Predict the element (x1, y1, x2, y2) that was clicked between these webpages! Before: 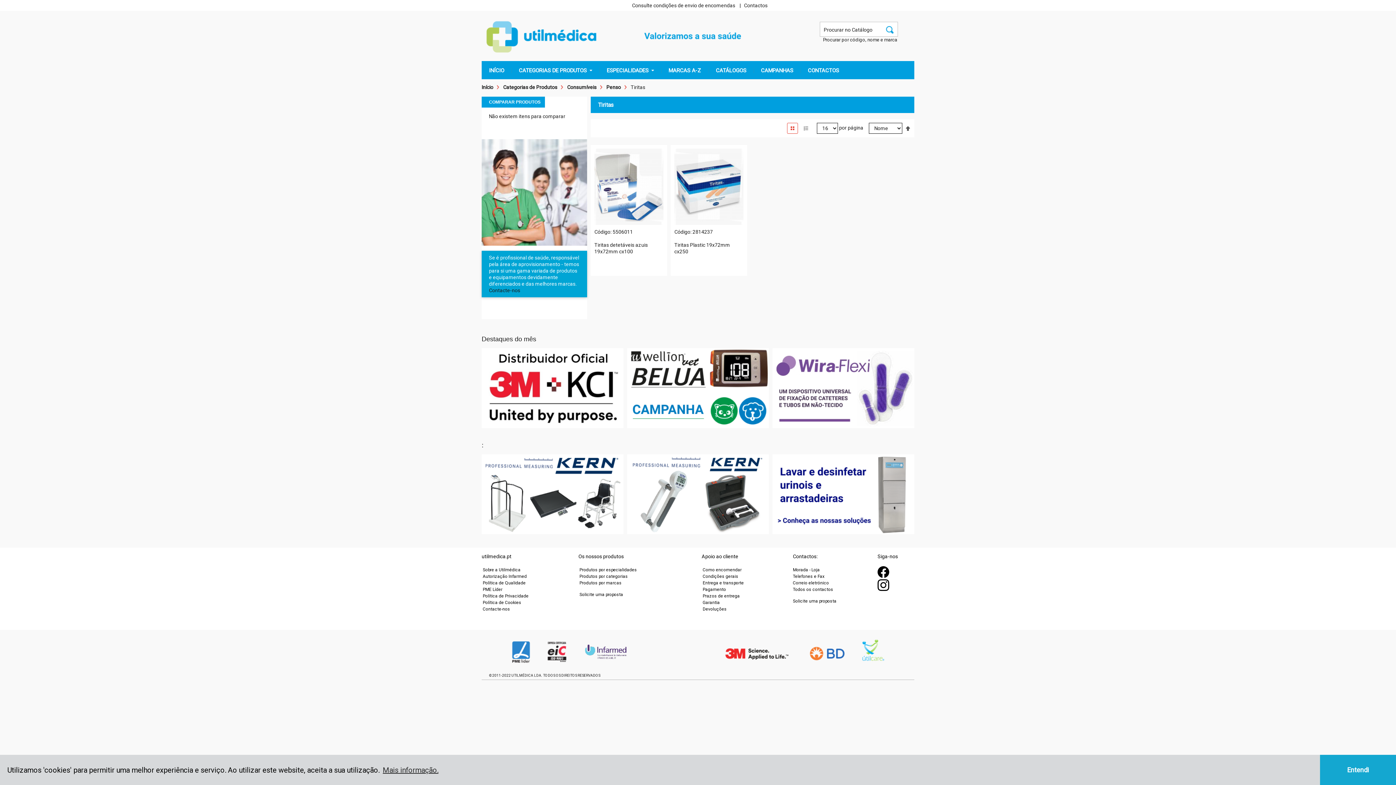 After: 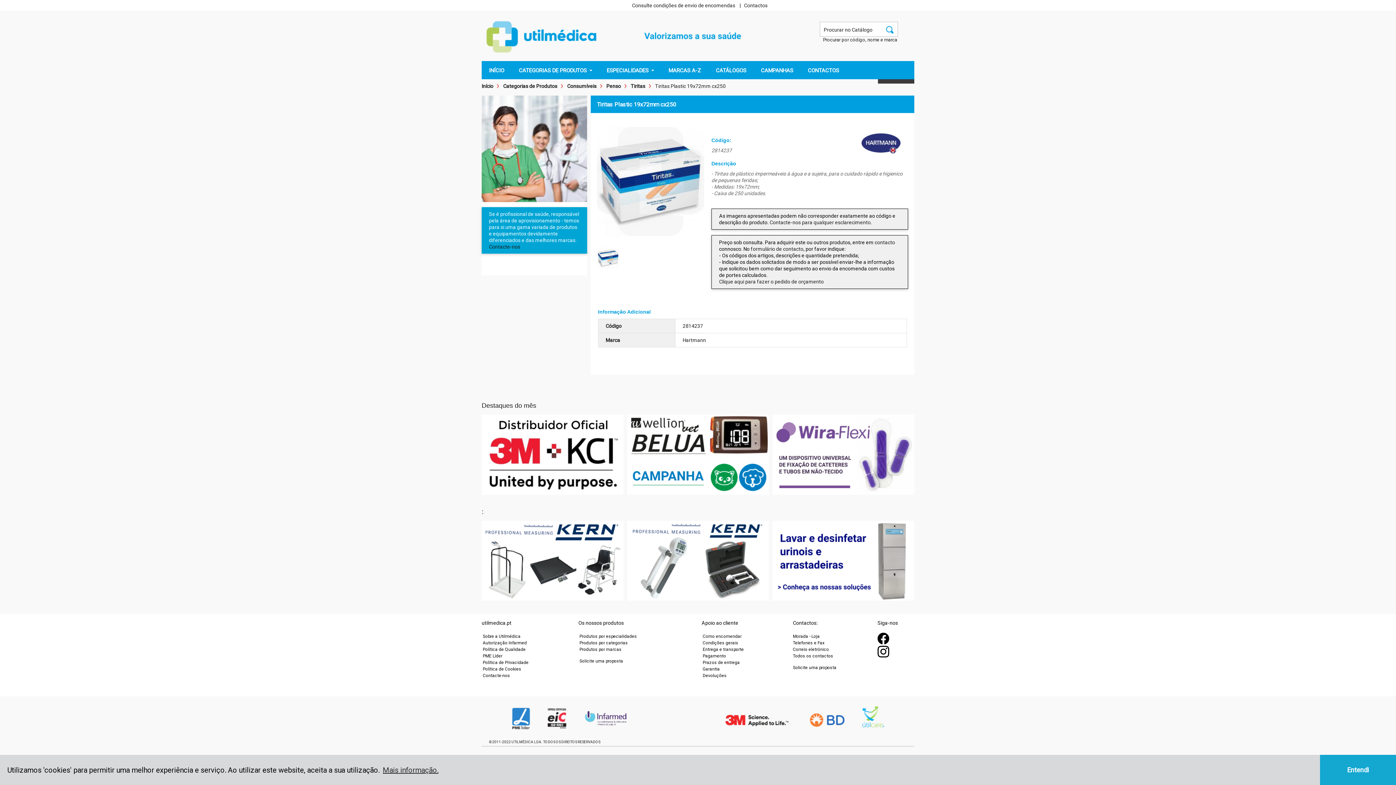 Action: bbox: (674, 148, 743, 225)